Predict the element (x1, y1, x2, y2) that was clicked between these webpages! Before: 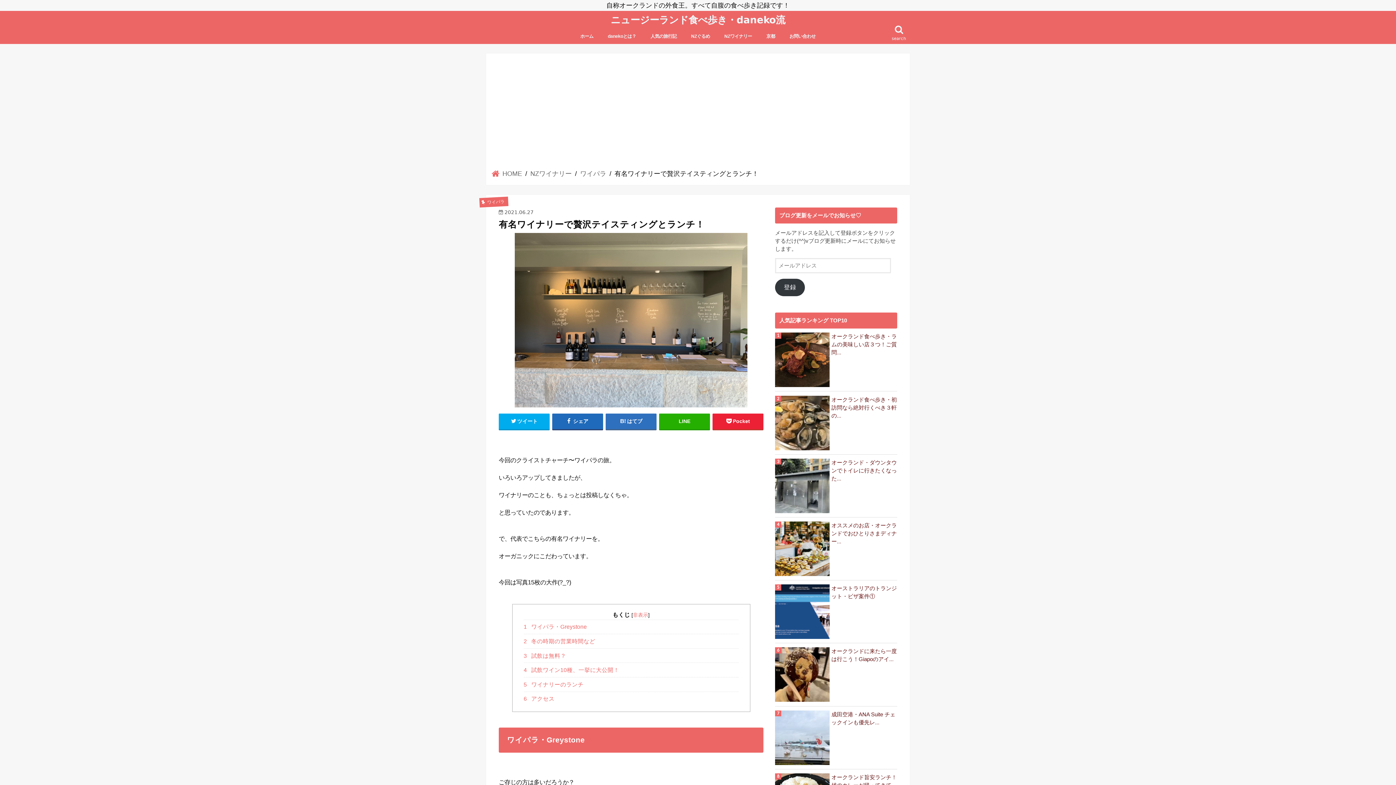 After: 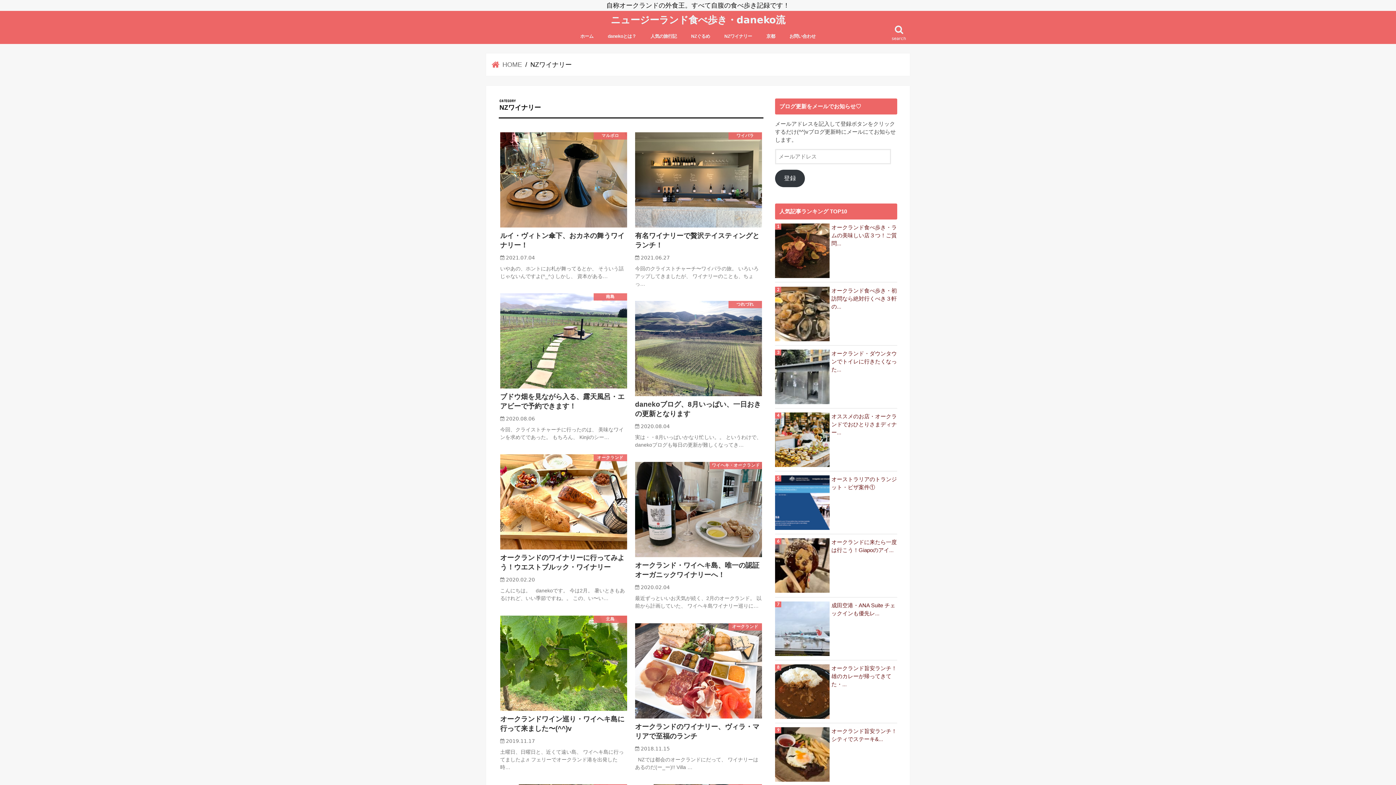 Action: label: NZワイナリー bbox: (717, 27, 759, 43)